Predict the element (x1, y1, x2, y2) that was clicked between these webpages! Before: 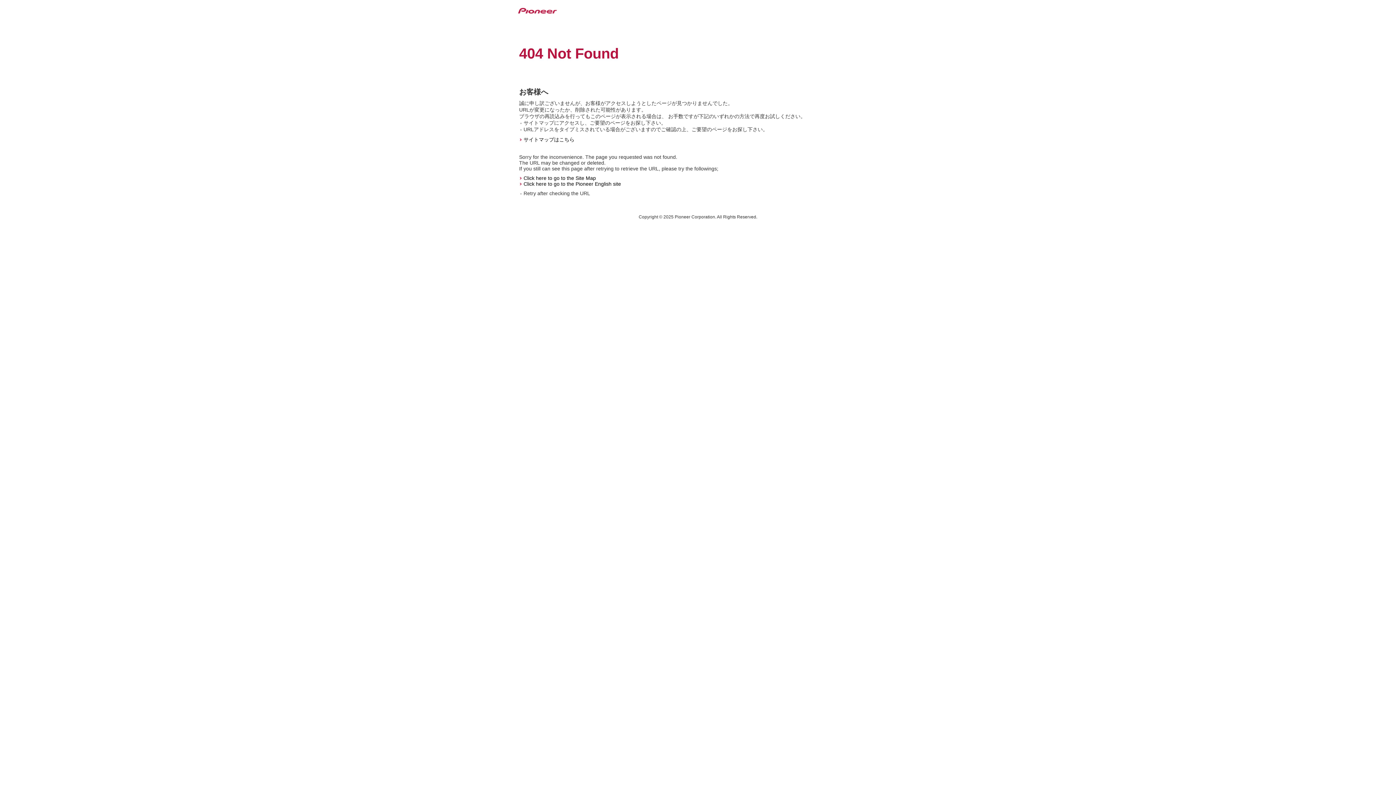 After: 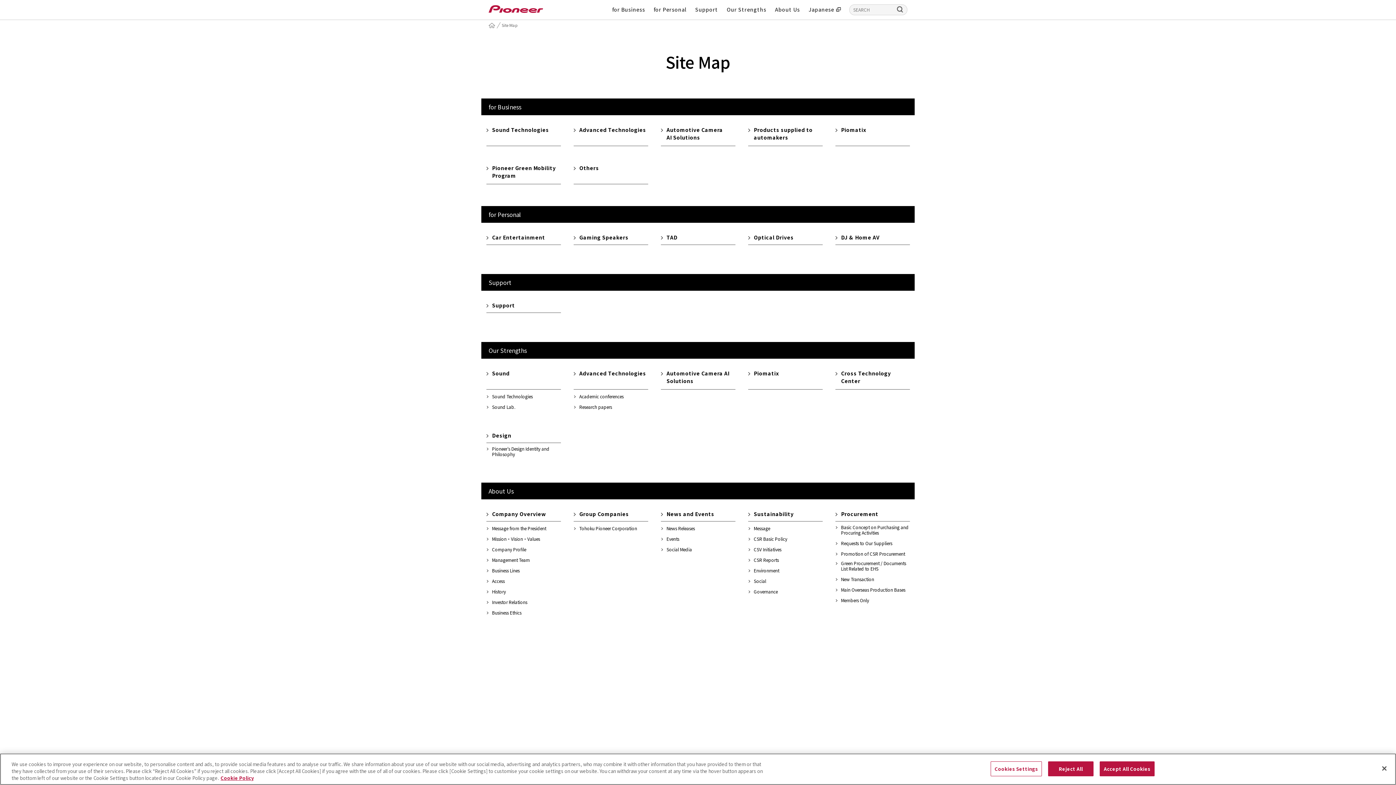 Action: label: Click here to go to the Site Map bbox: (518, 175, 596, 181)